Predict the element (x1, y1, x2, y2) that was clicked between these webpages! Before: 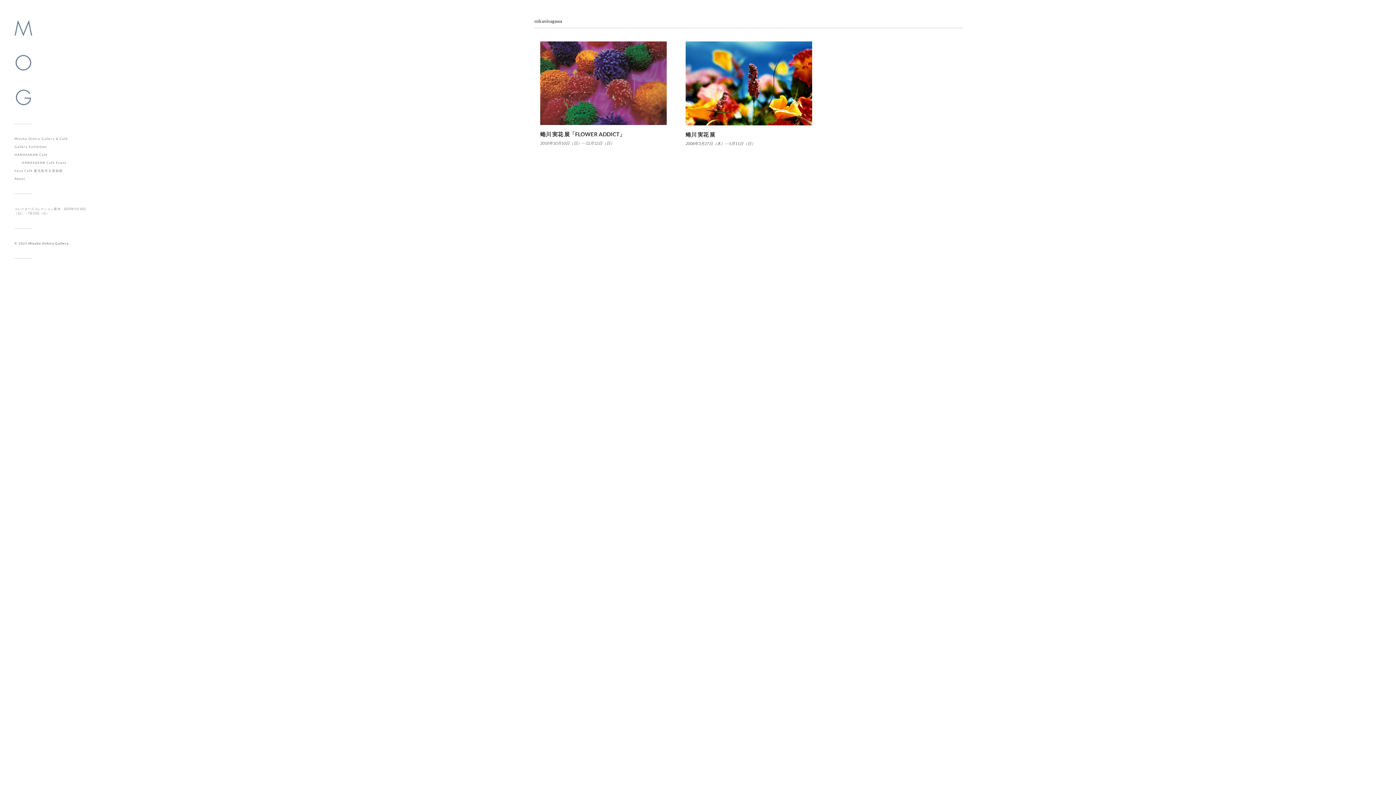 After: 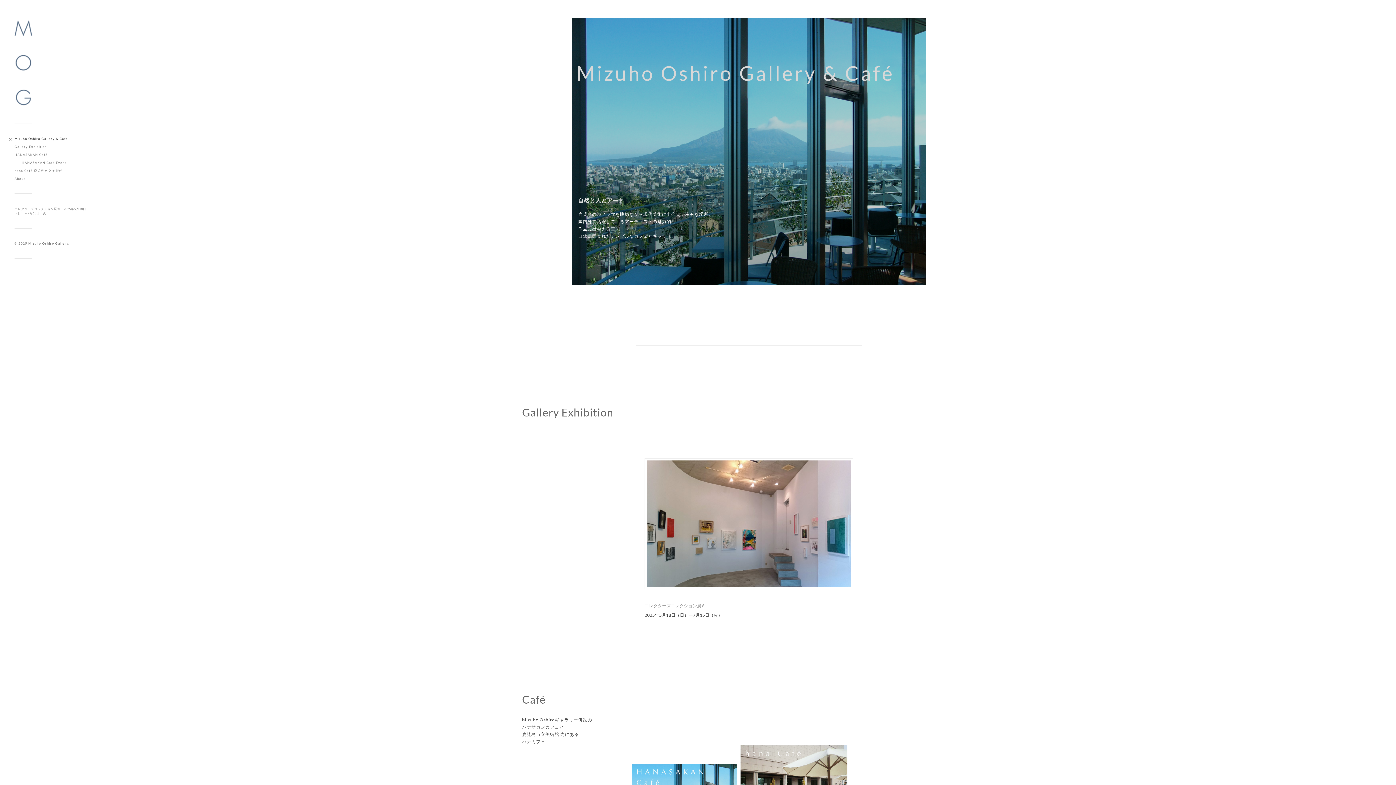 Action: label: Mizuho Oshiro Gallery & Café bbox: (14, 137, 68, 140)